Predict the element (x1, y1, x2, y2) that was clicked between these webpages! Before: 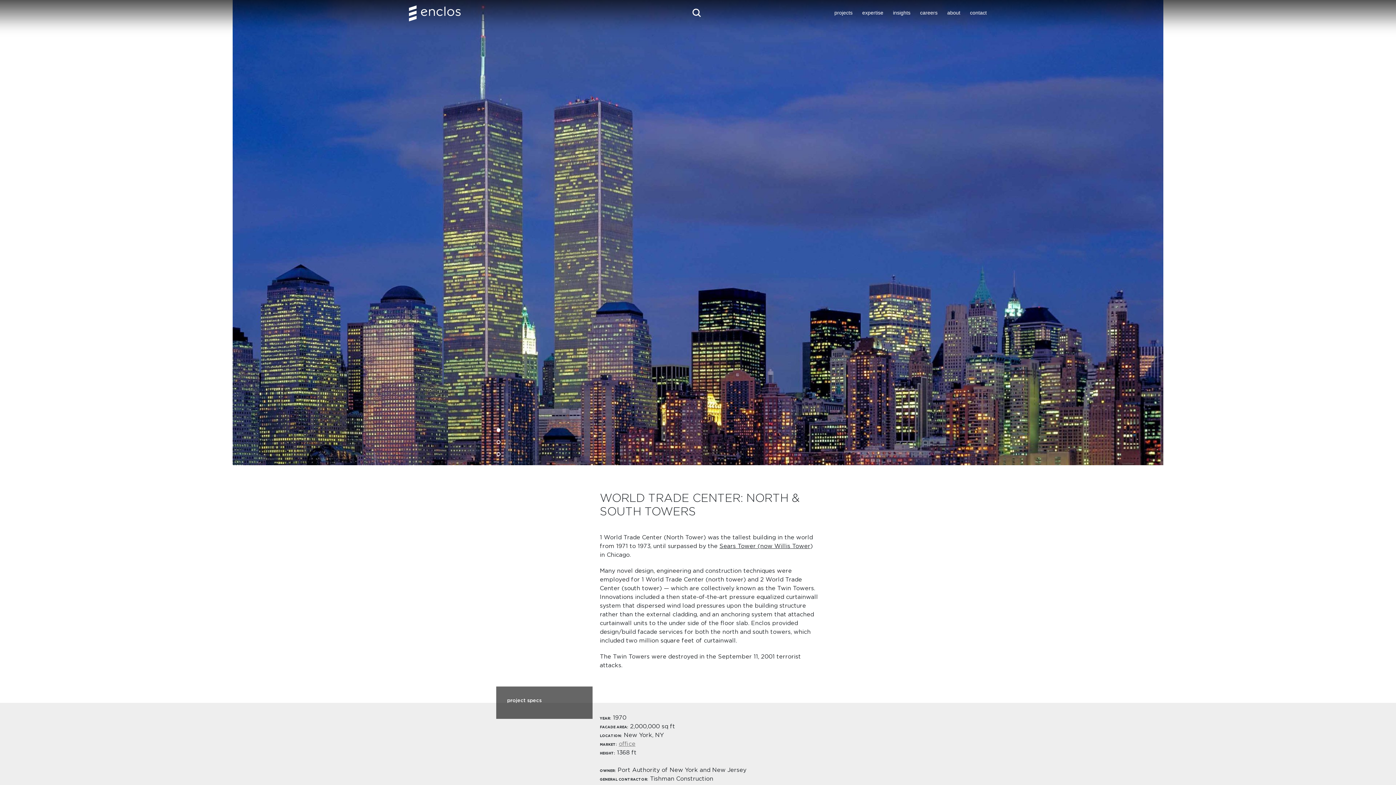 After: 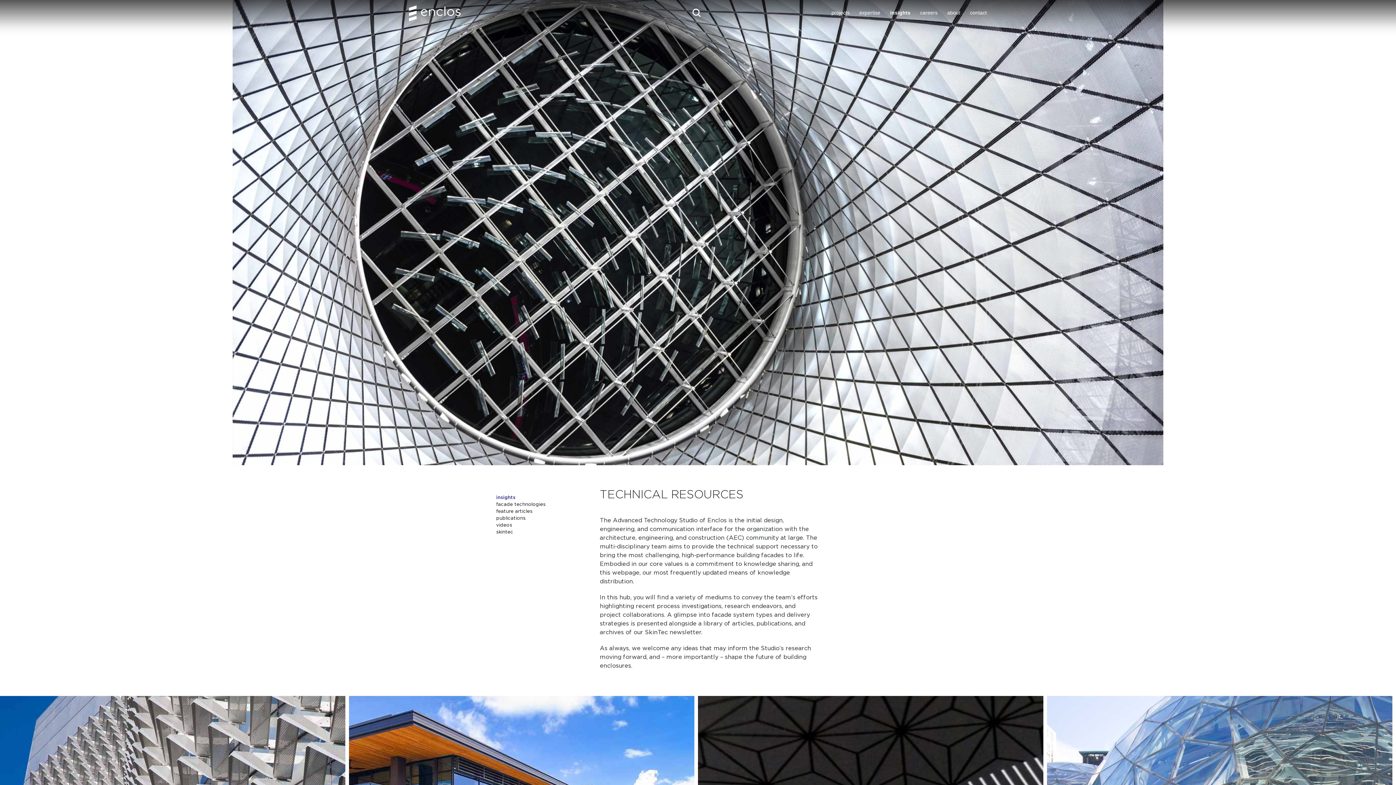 Action: bbox: (893, 6, 910, 19) label: insights